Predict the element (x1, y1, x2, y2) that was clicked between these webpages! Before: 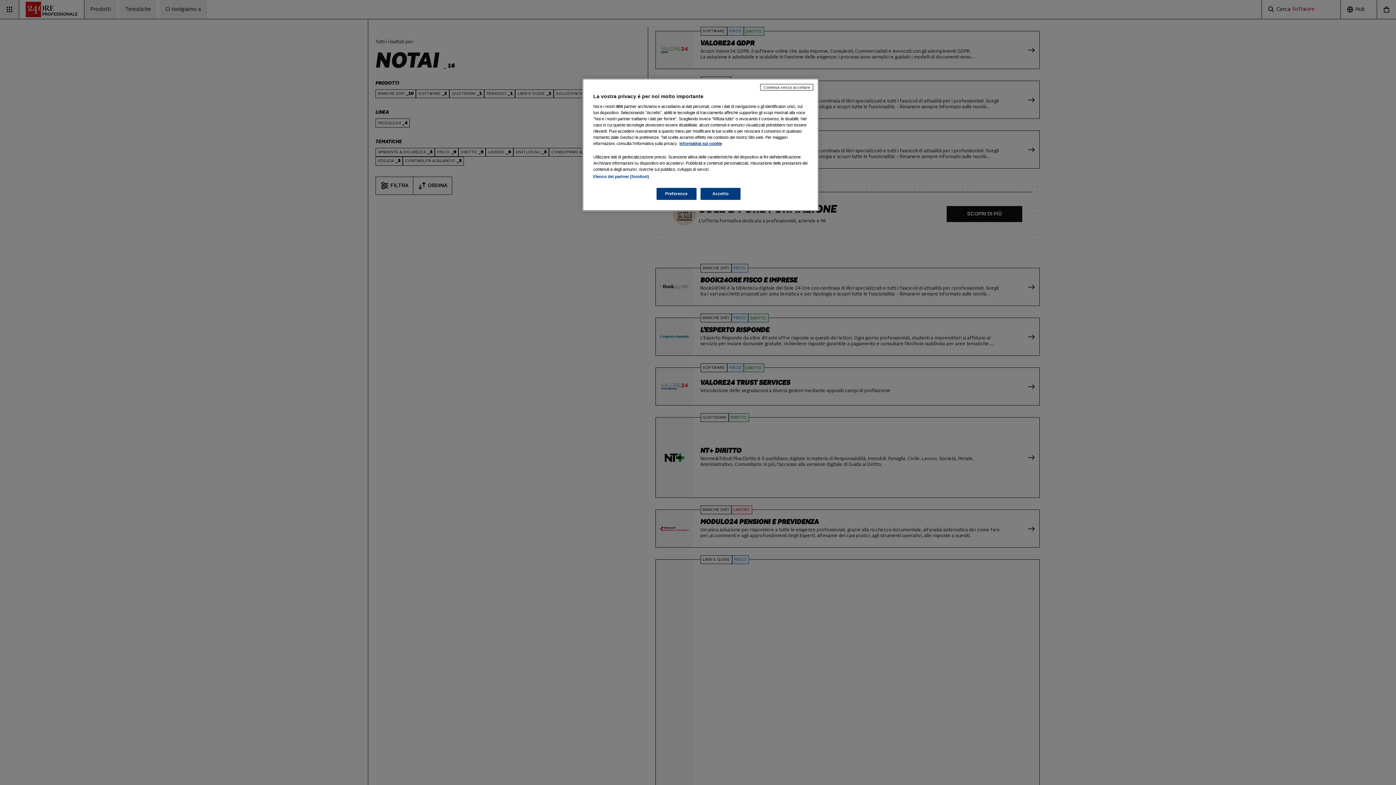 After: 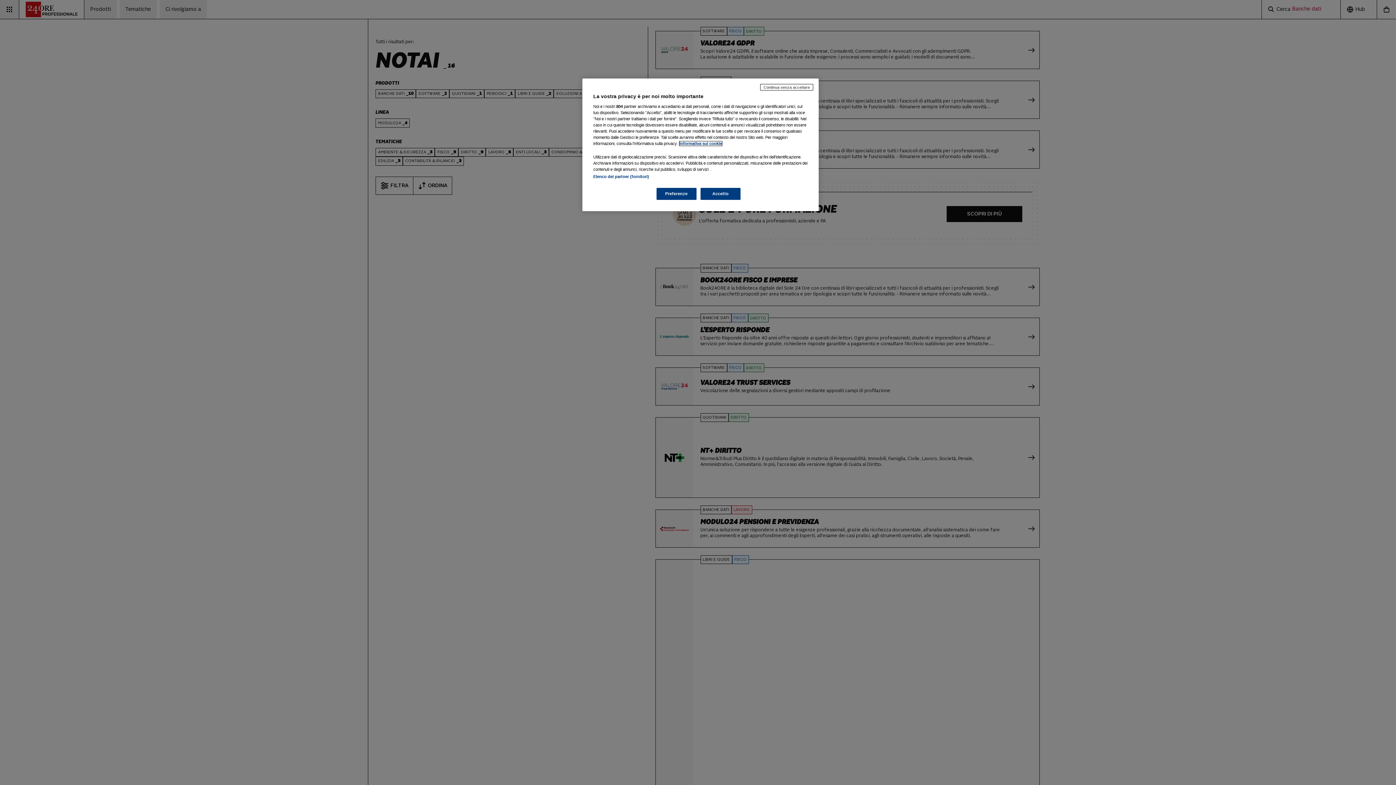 Action: label: Maggiori informazioni sulla tua privacy, apre in una nuova scheda bbox: (679, 141, 722, 145)